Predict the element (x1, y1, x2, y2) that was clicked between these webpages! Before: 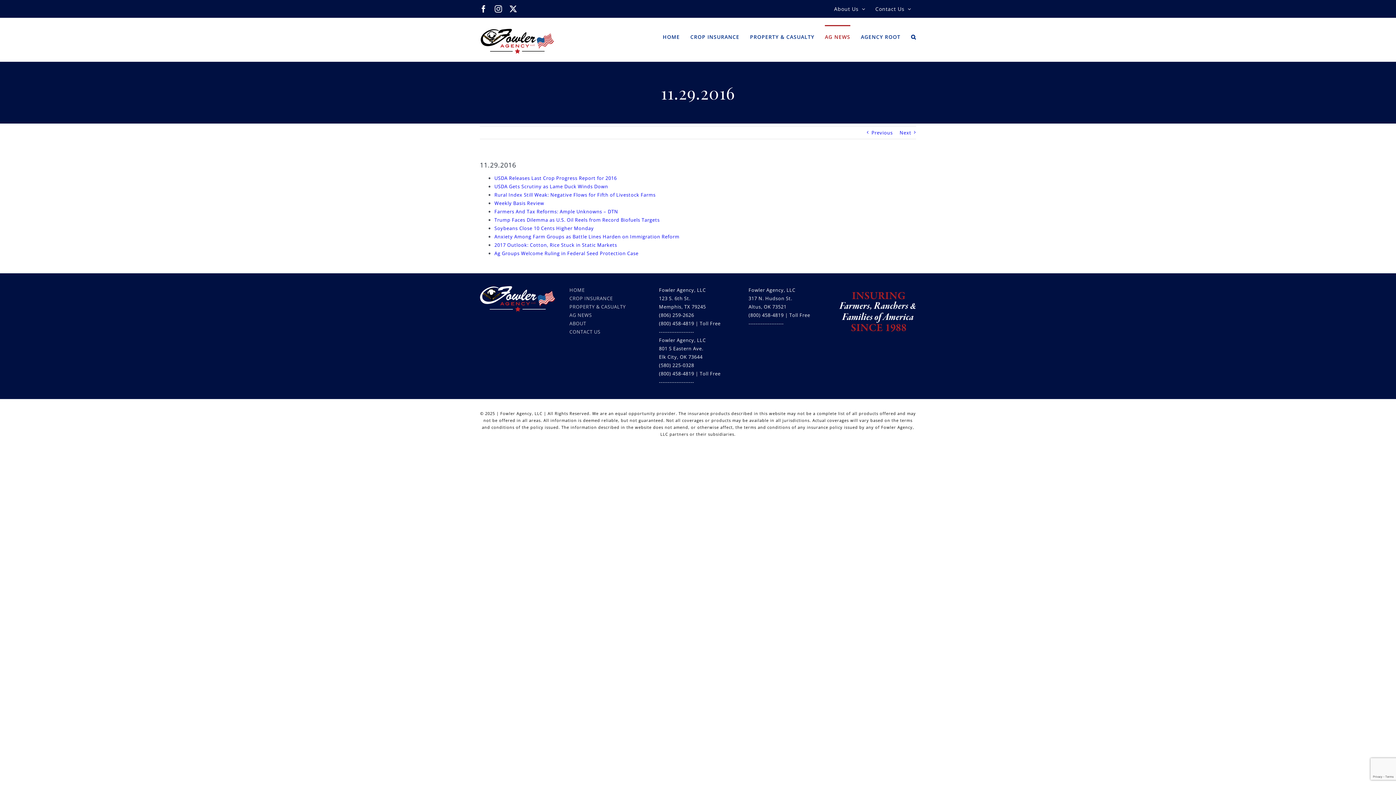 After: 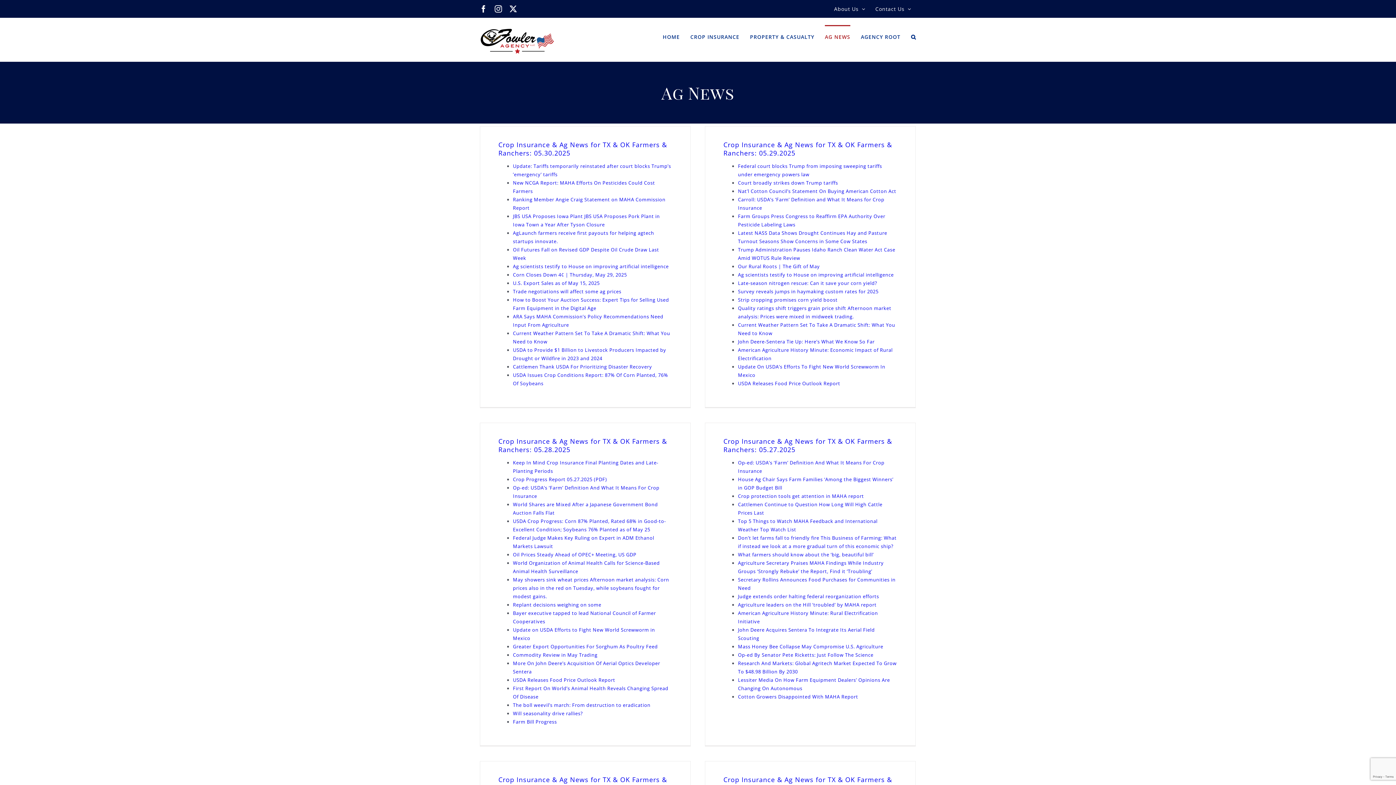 Action: label: AG NEWS bbox: (569, 312, 592, 318)